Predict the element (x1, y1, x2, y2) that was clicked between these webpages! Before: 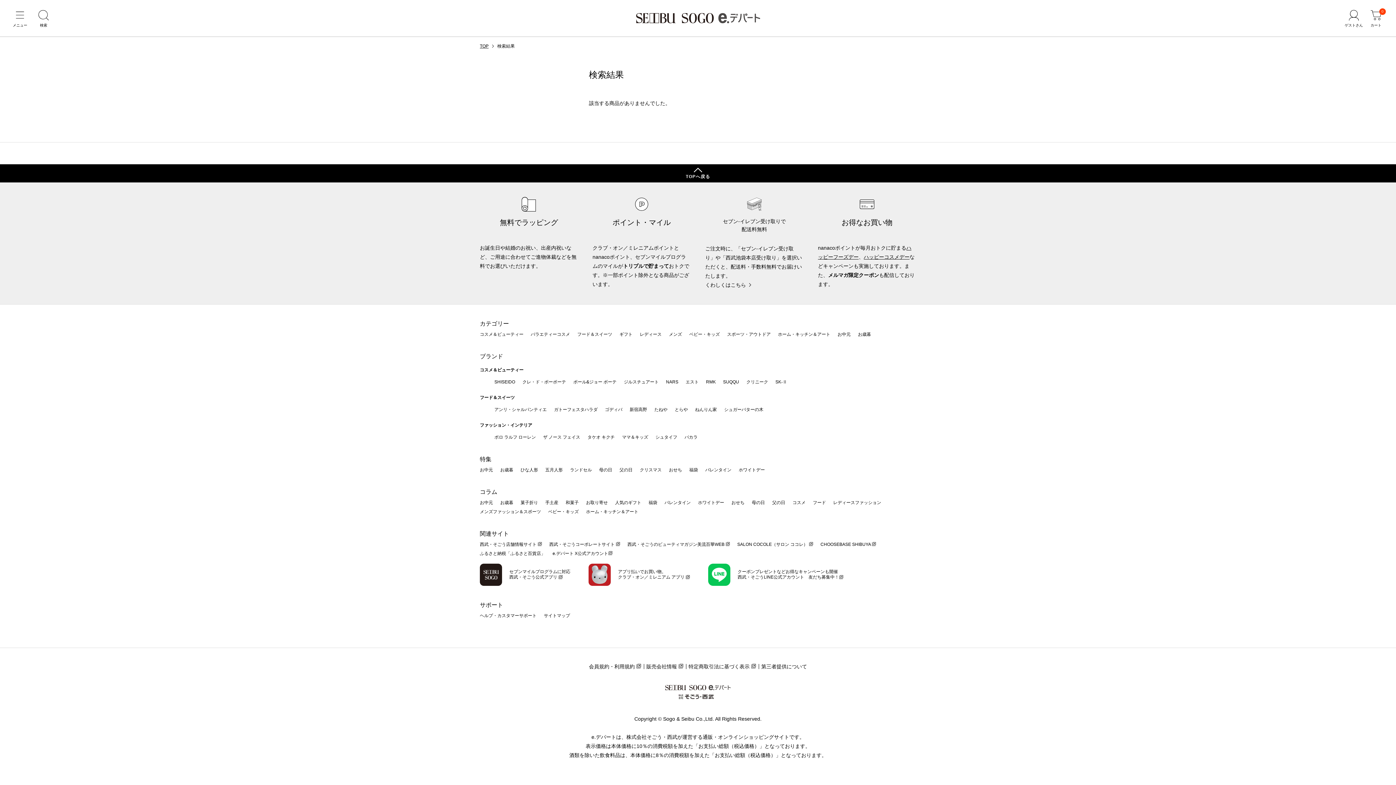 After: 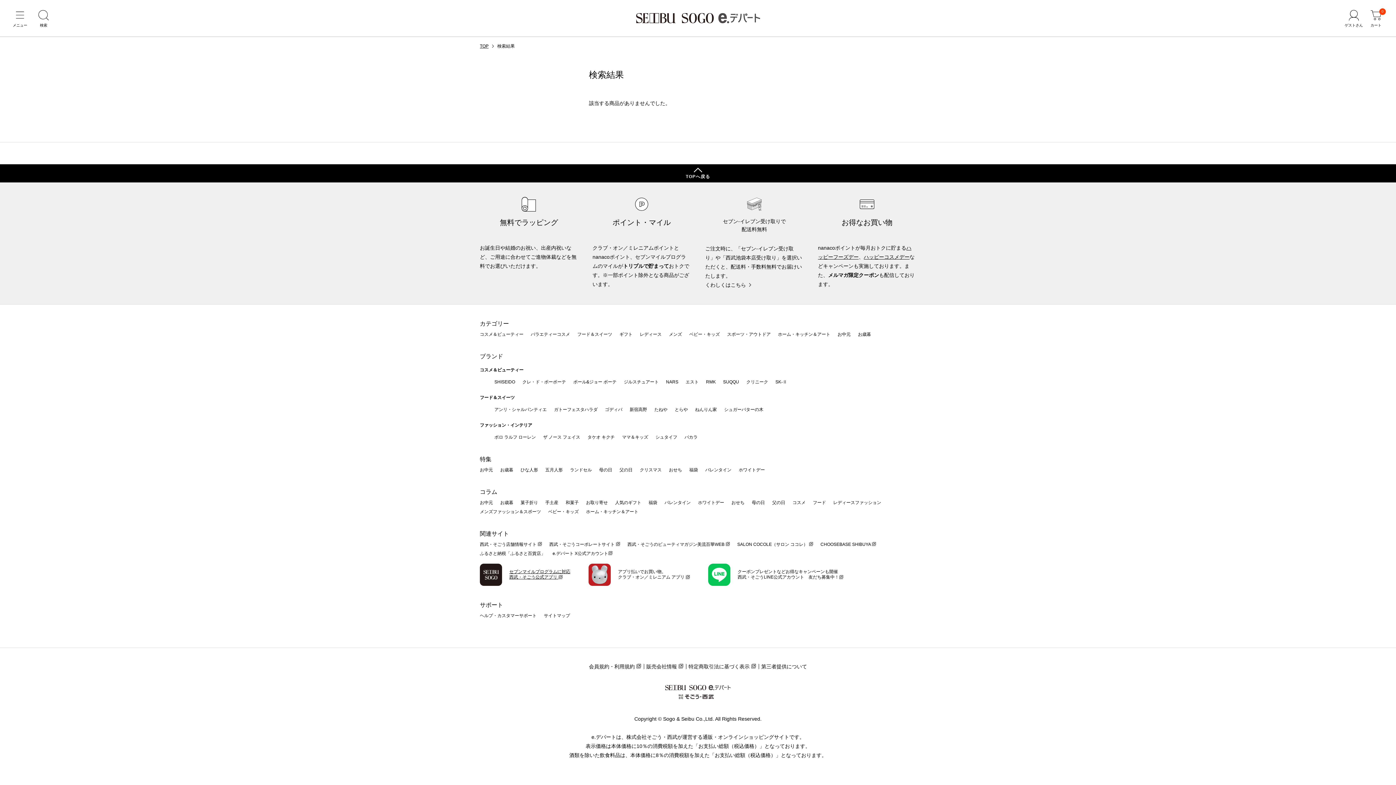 Action: bbox: (480, 563, 570, 586) label: セブンマイルプログラムに対応
西武・そごう公式アプリ 